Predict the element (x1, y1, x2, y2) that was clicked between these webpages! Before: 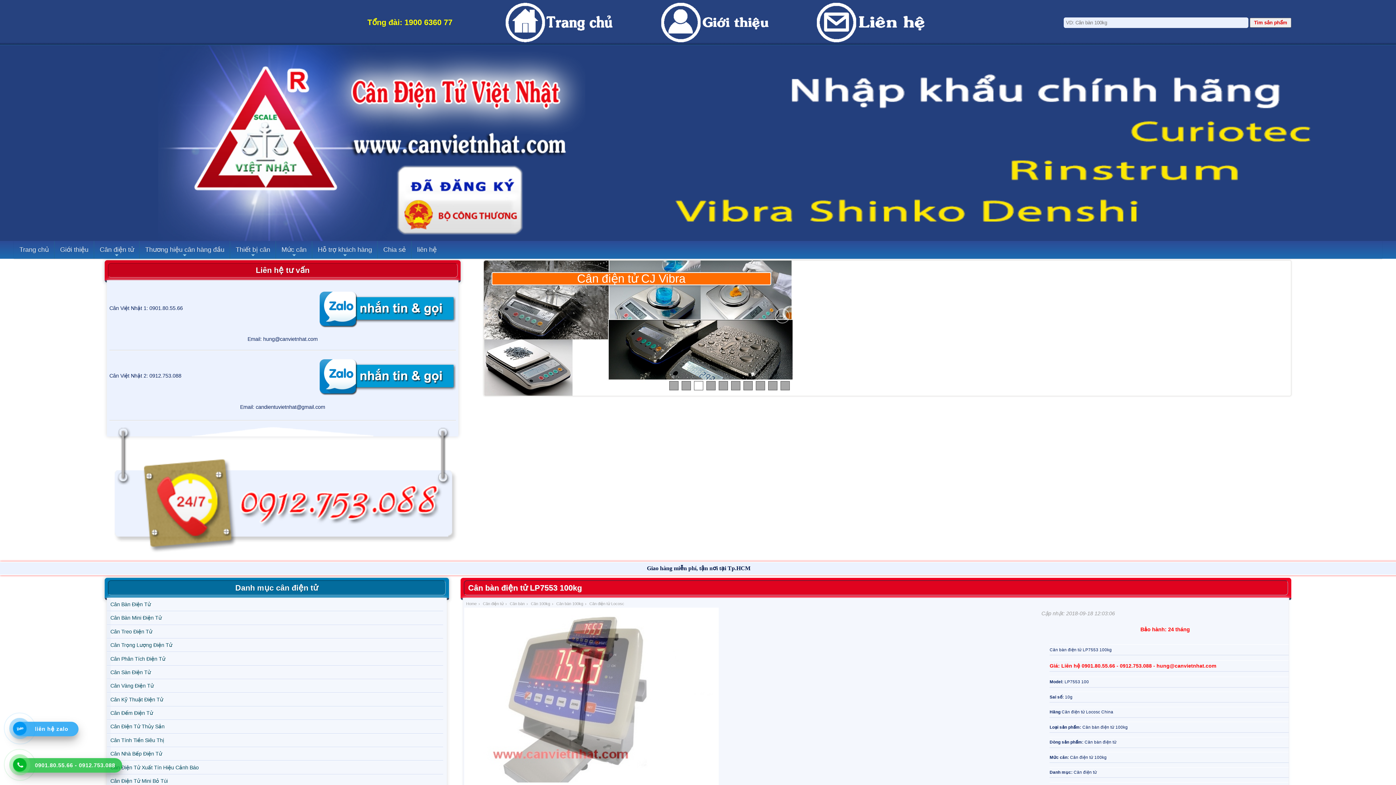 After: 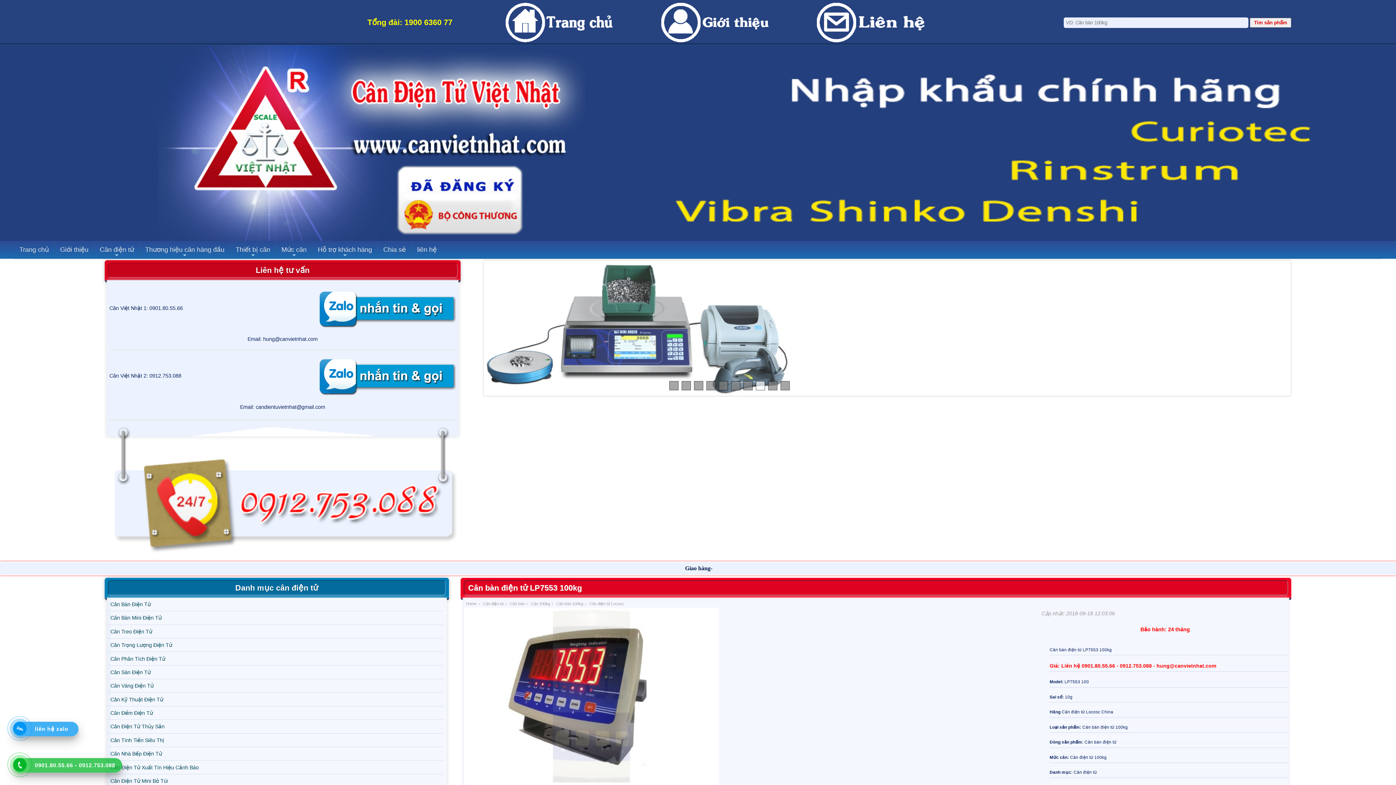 Action: label: liên hệ zalo bbox: (16, 722, 74, 736)